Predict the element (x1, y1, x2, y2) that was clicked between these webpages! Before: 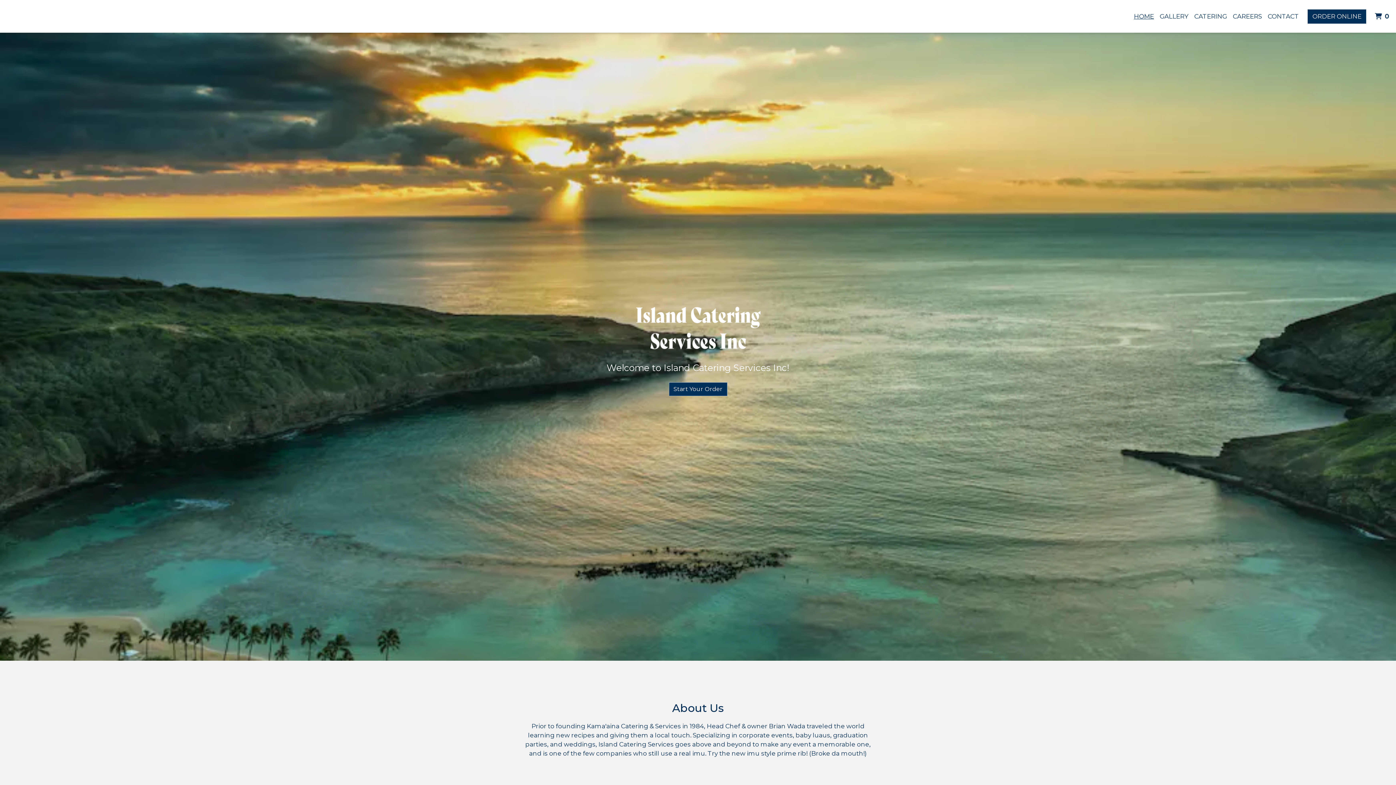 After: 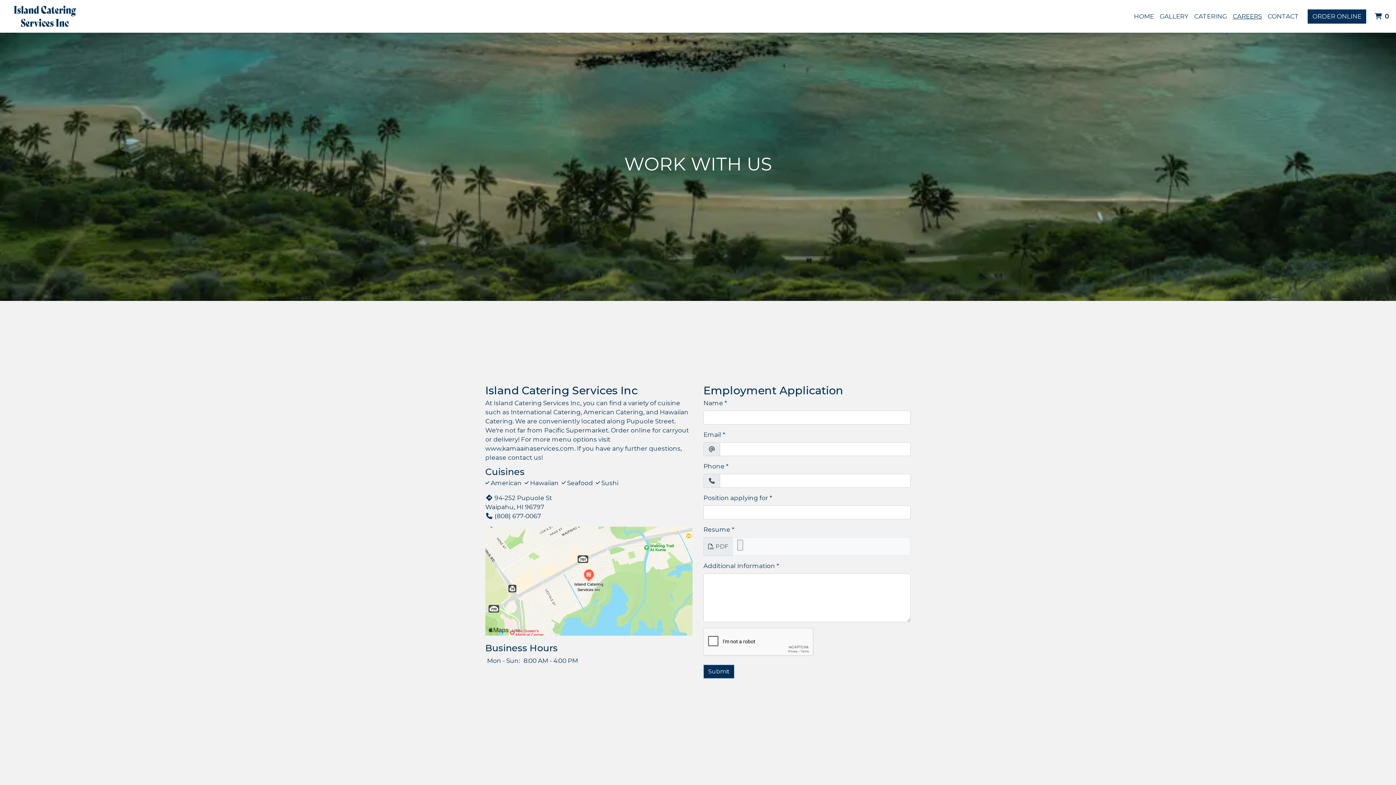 Action: bbox: (1230, 8, 1265, 23) label: CAREERS